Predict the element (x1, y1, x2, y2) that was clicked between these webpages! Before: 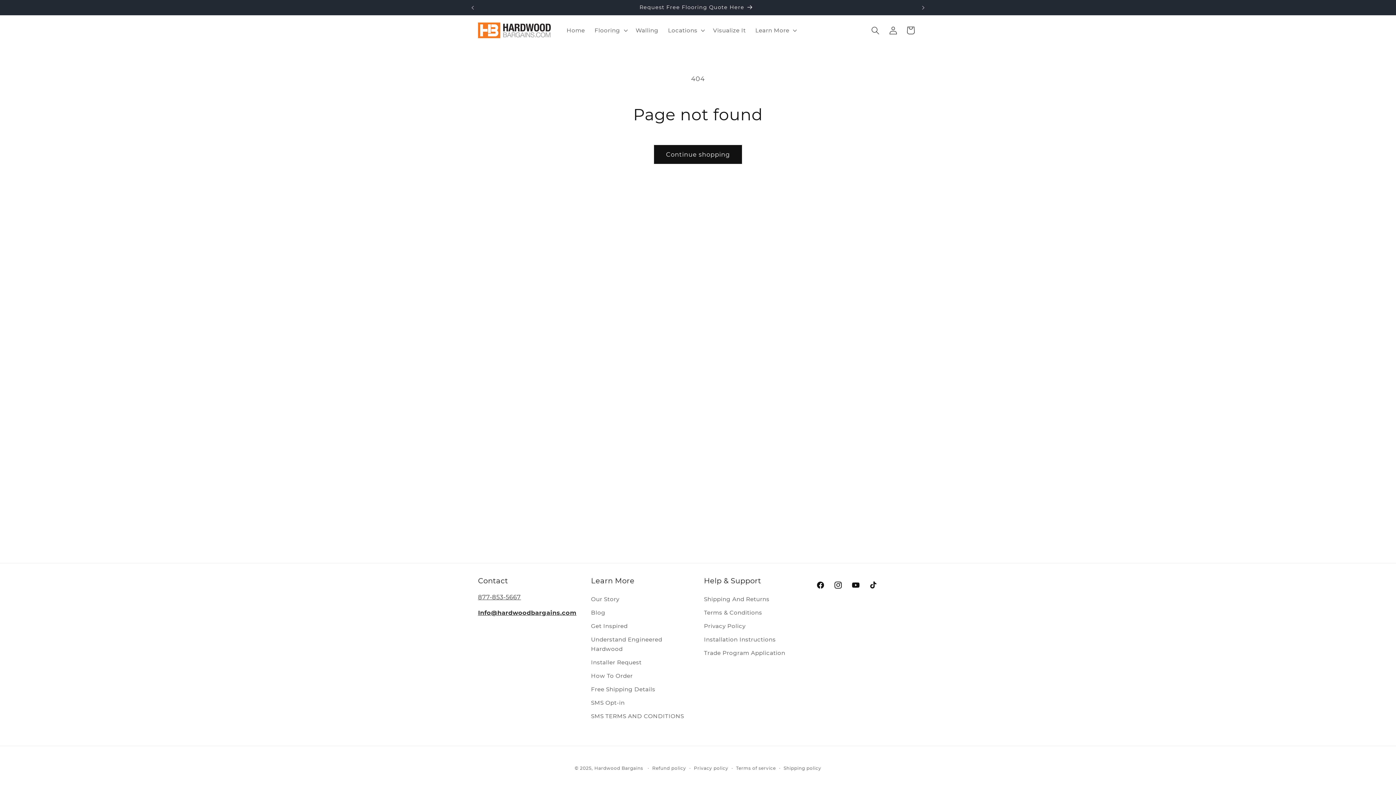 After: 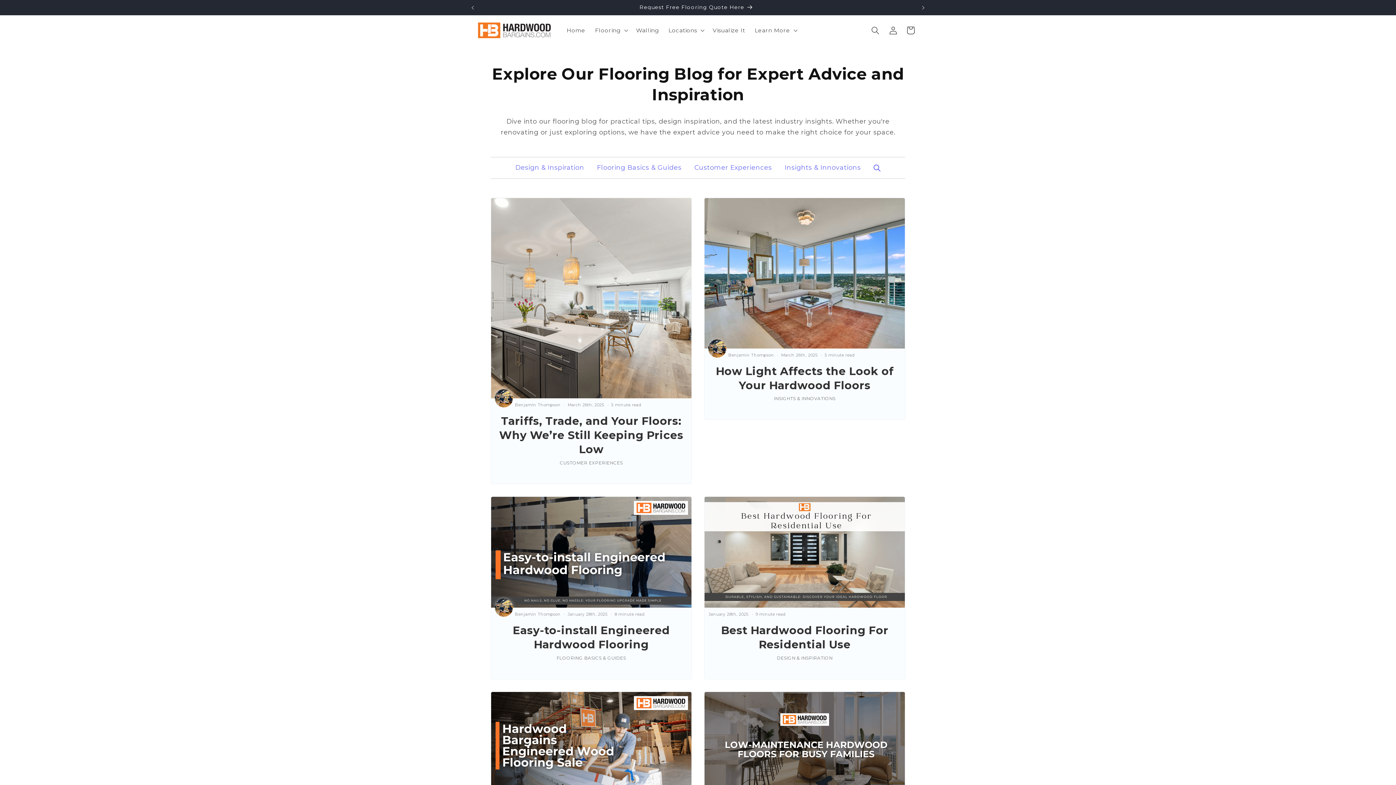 Action: label: Blog bbox: (591, 606, 605, 619)